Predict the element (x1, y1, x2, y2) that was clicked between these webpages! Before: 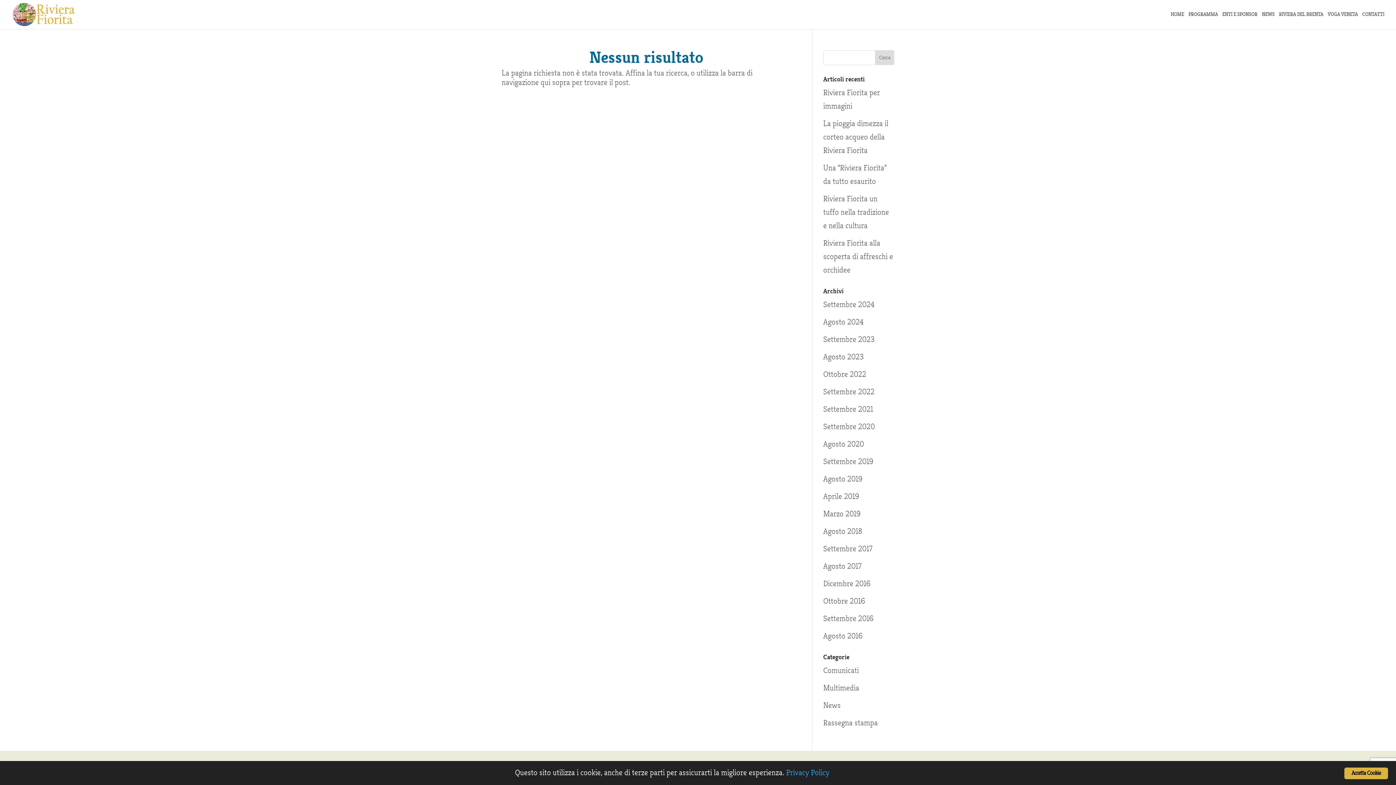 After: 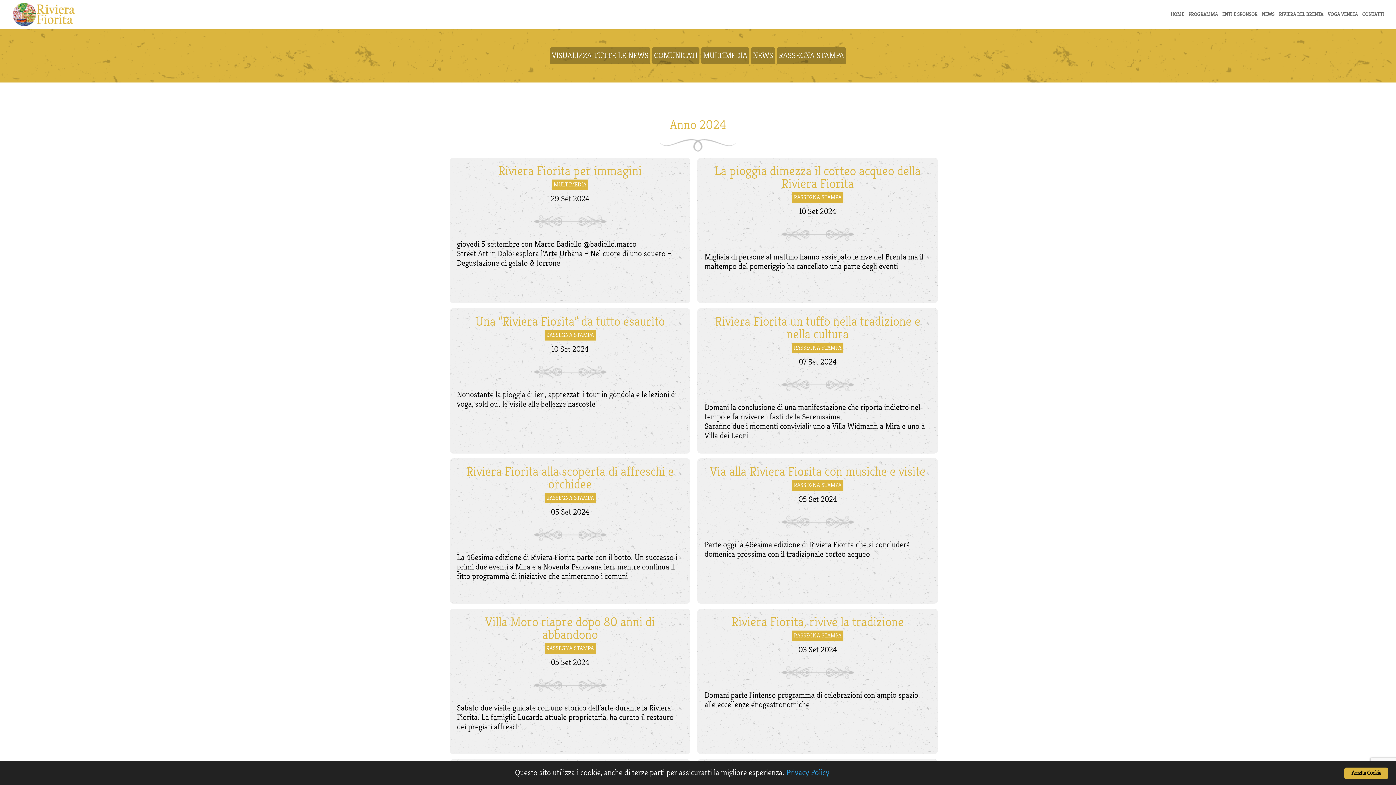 Action: bbox: (823, 317, 863, 326) label: Agosto 2024